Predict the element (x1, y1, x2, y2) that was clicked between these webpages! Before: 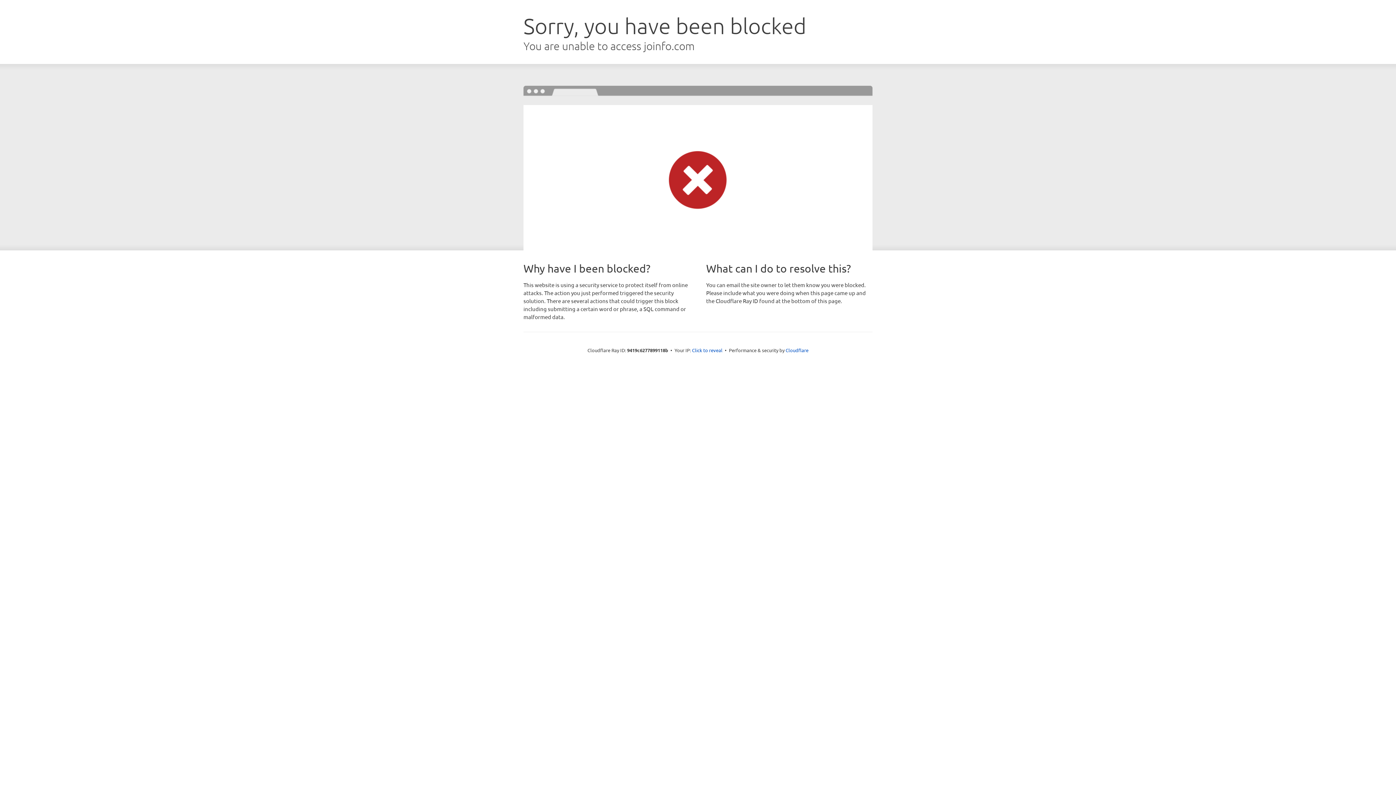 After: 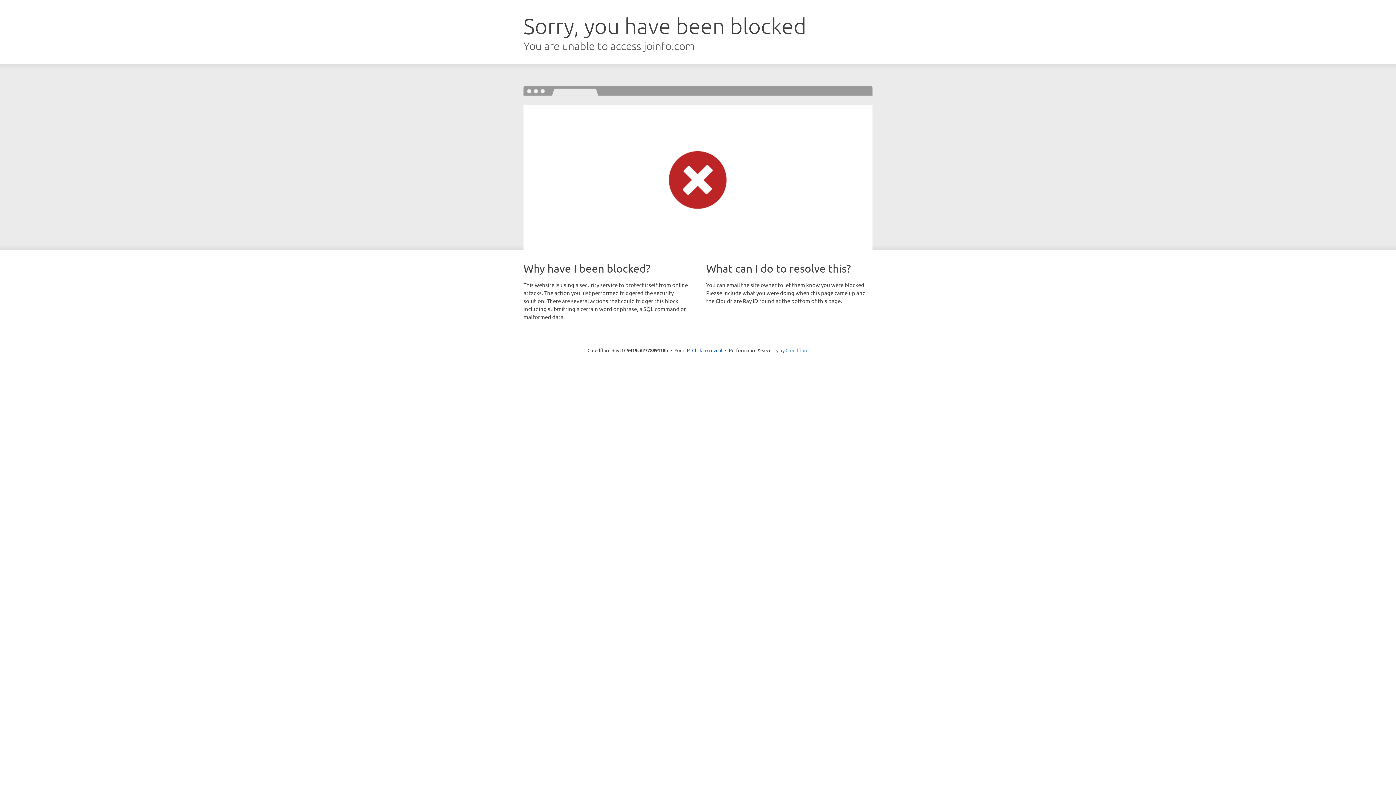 Action: label: Cloudflare bbox: (785, 347, 808, 353)